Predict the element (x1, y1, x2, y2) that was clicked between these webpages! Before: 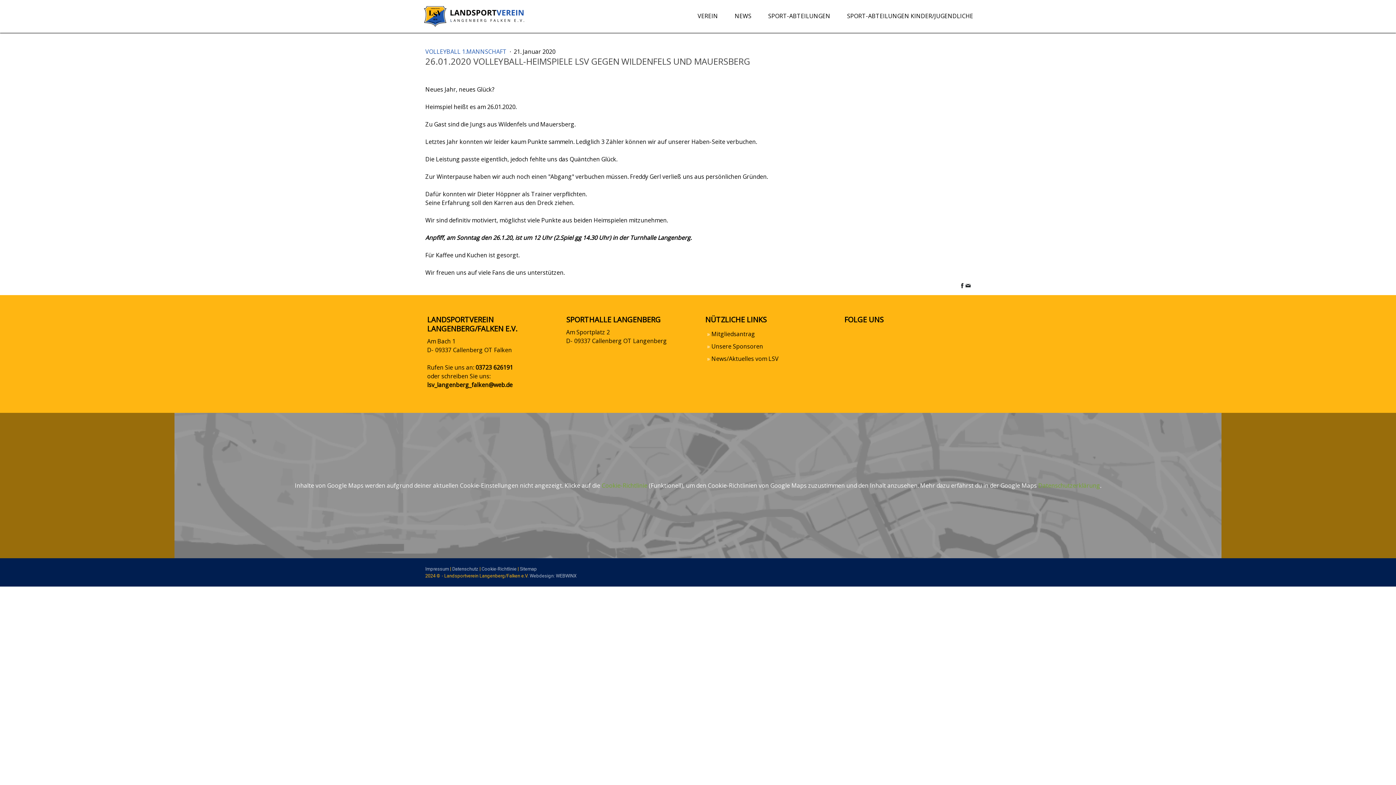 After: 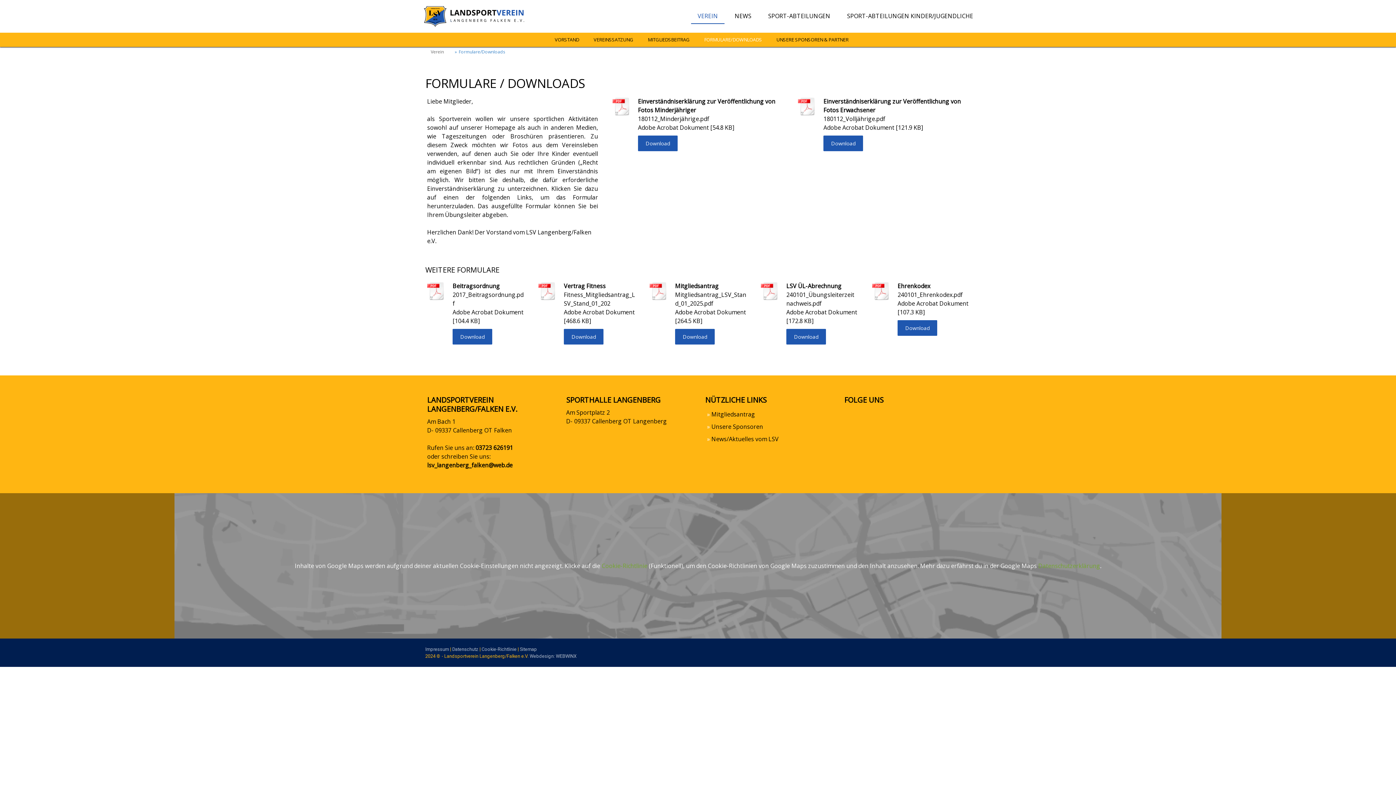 Action: label: Mitgliedsantrag bbox: (711, 330, 755, 338)